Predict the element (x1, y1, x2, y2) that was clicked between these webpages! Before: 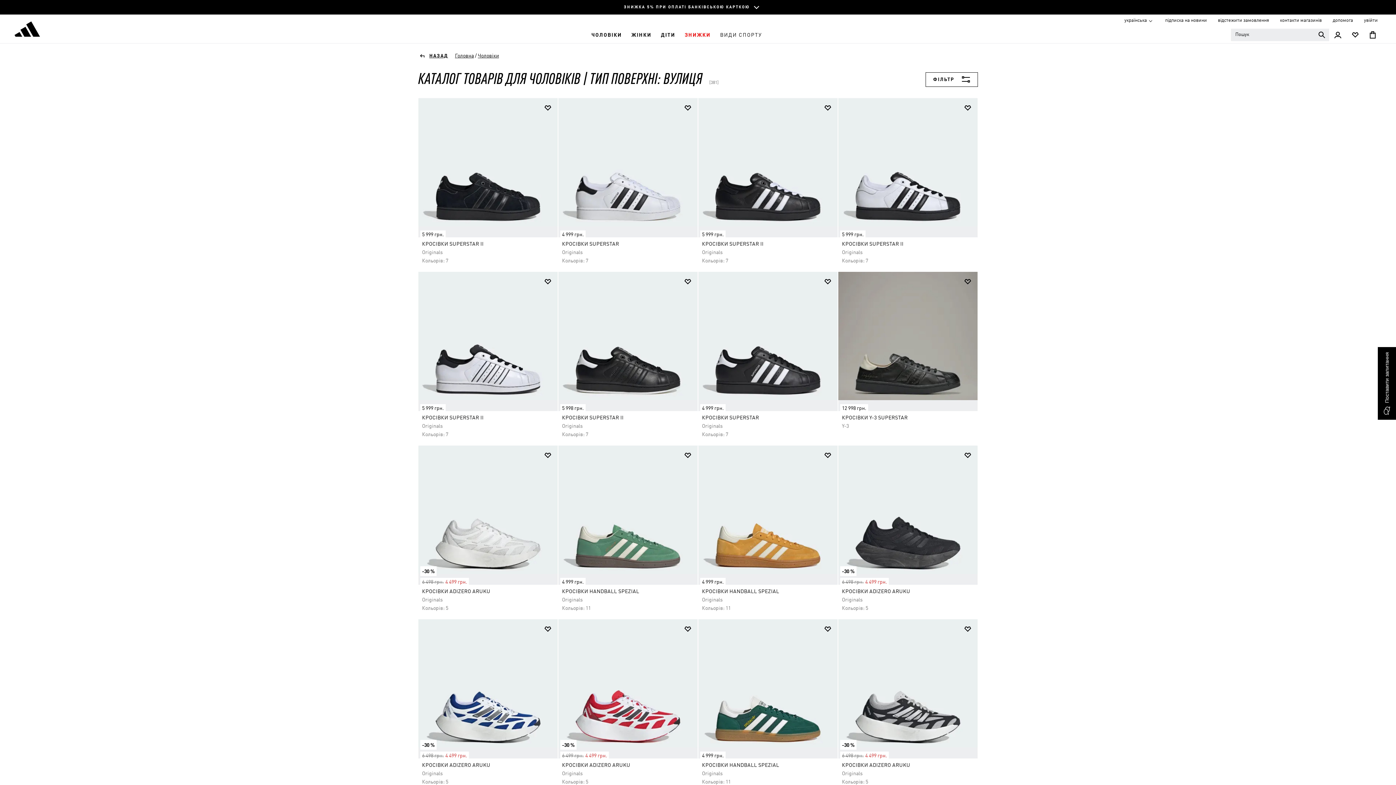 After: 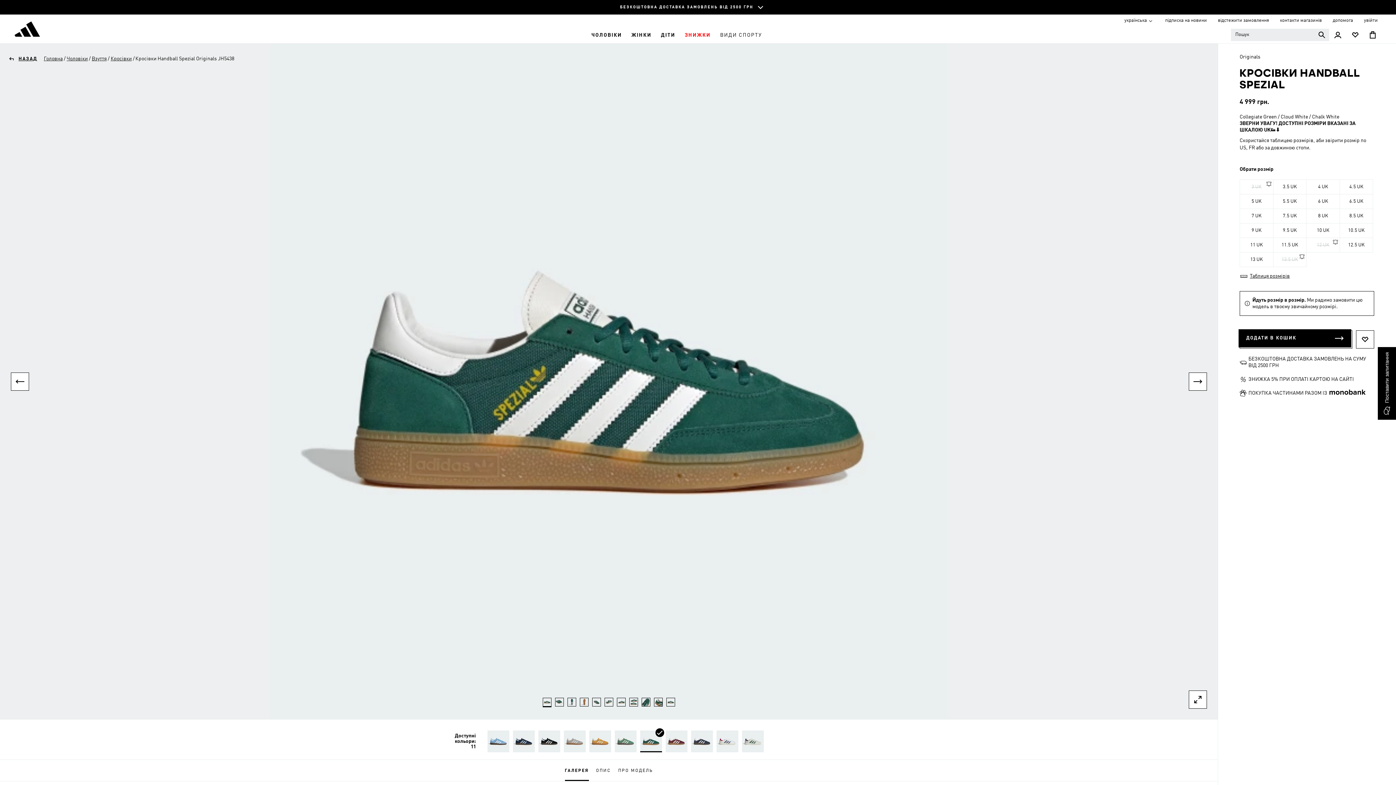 Action: bbox: (698, 619, 837, 758)